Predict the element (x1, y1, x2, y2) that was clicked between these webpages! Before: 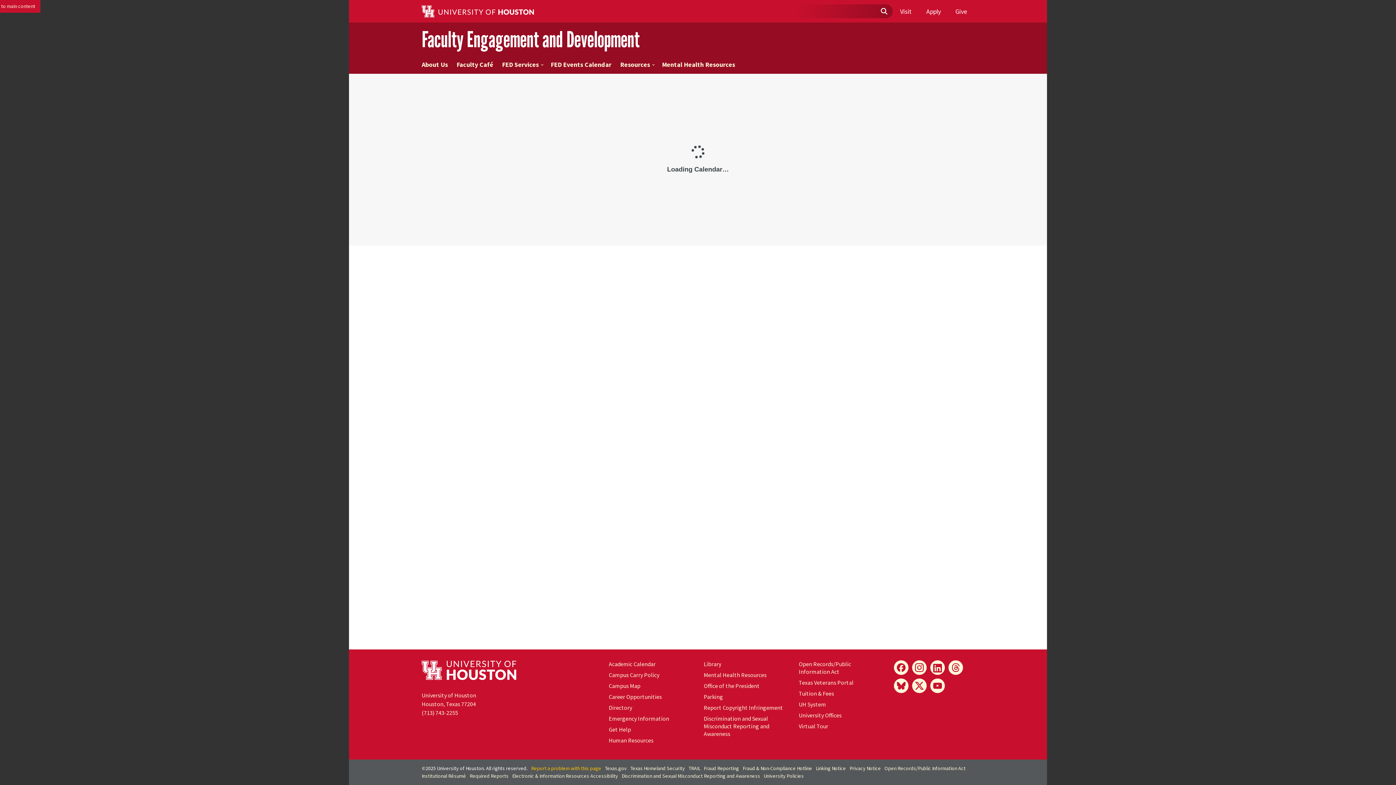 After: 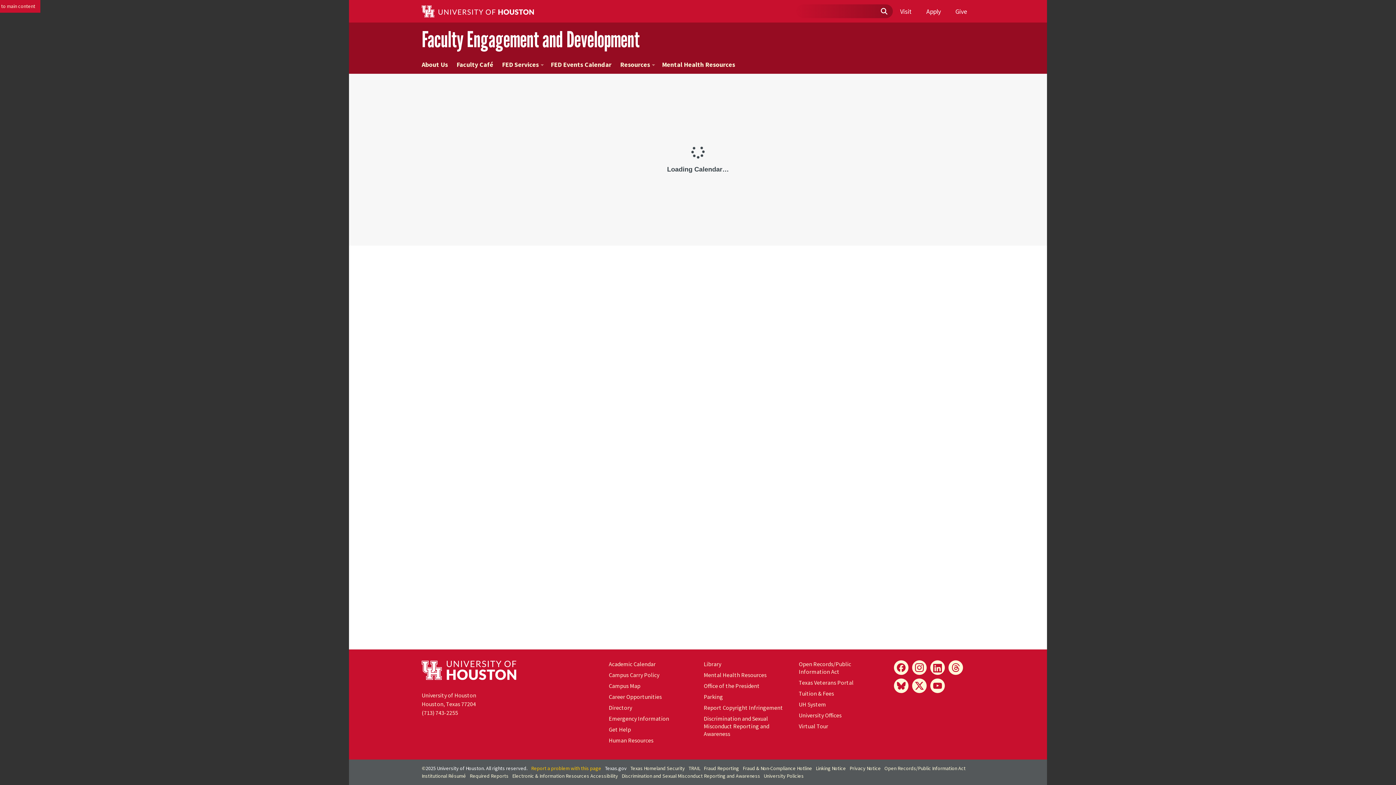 Action: label: Texas.gov bbox: (605, 765, 626, 772)